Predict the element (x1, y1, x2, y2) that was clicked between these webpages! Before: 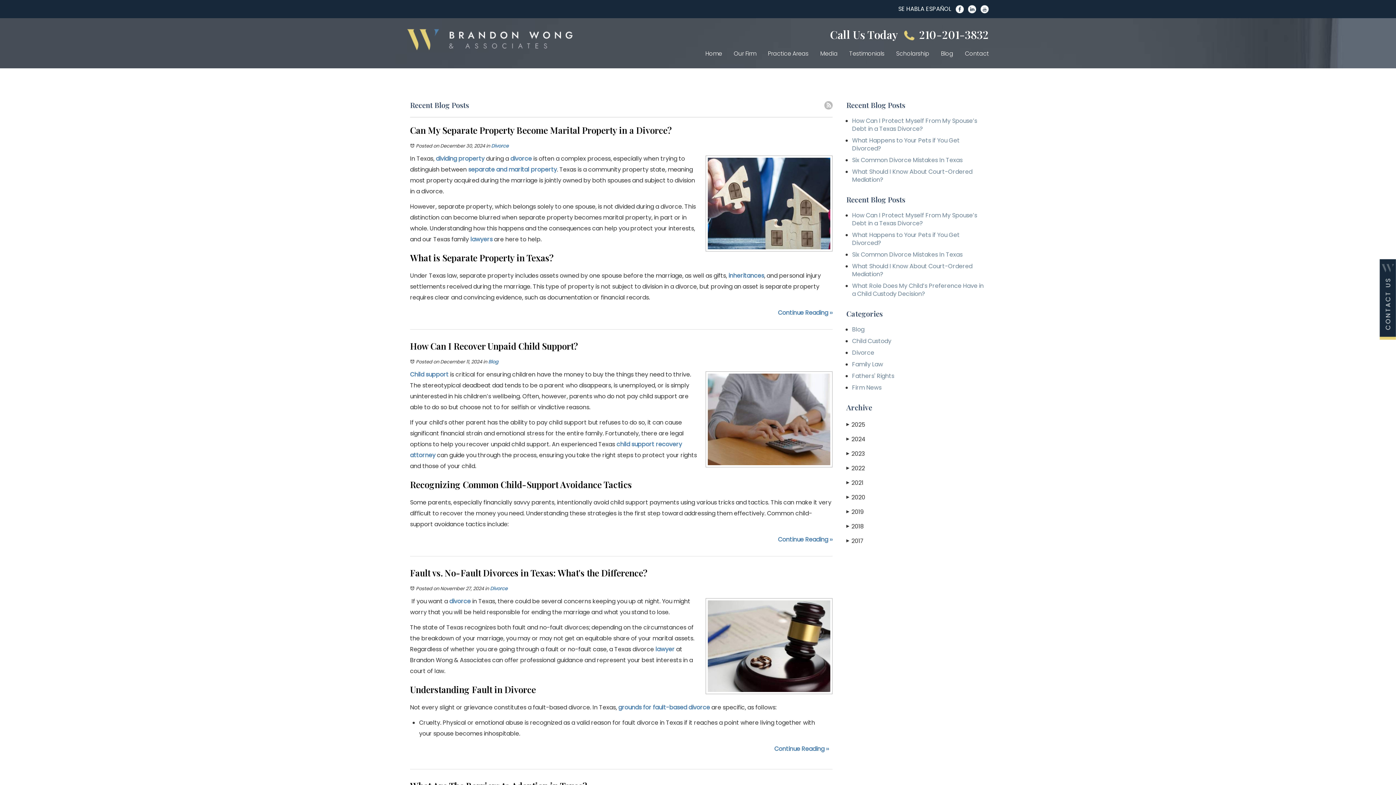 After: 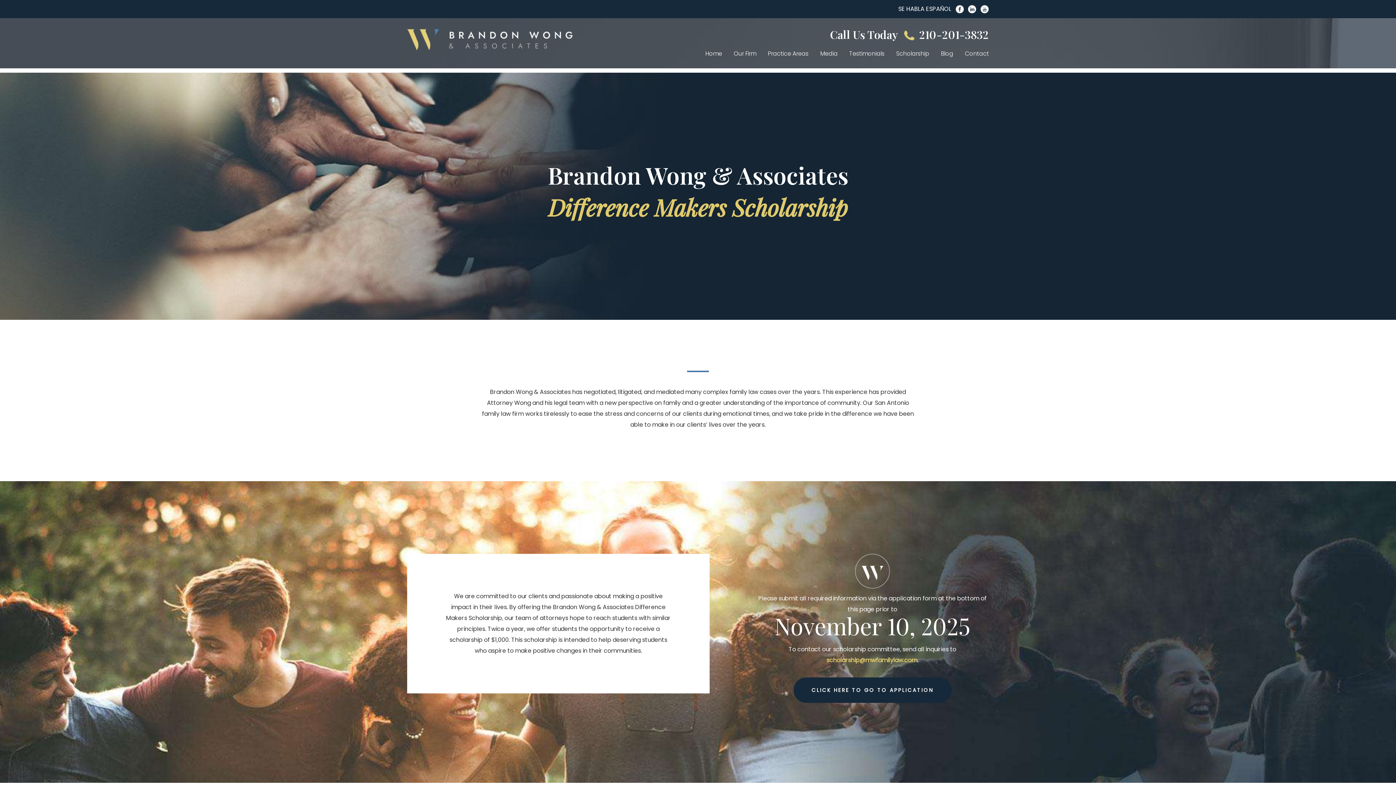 Action: label: Scholarship bbox: (896, 49, 929, 57)